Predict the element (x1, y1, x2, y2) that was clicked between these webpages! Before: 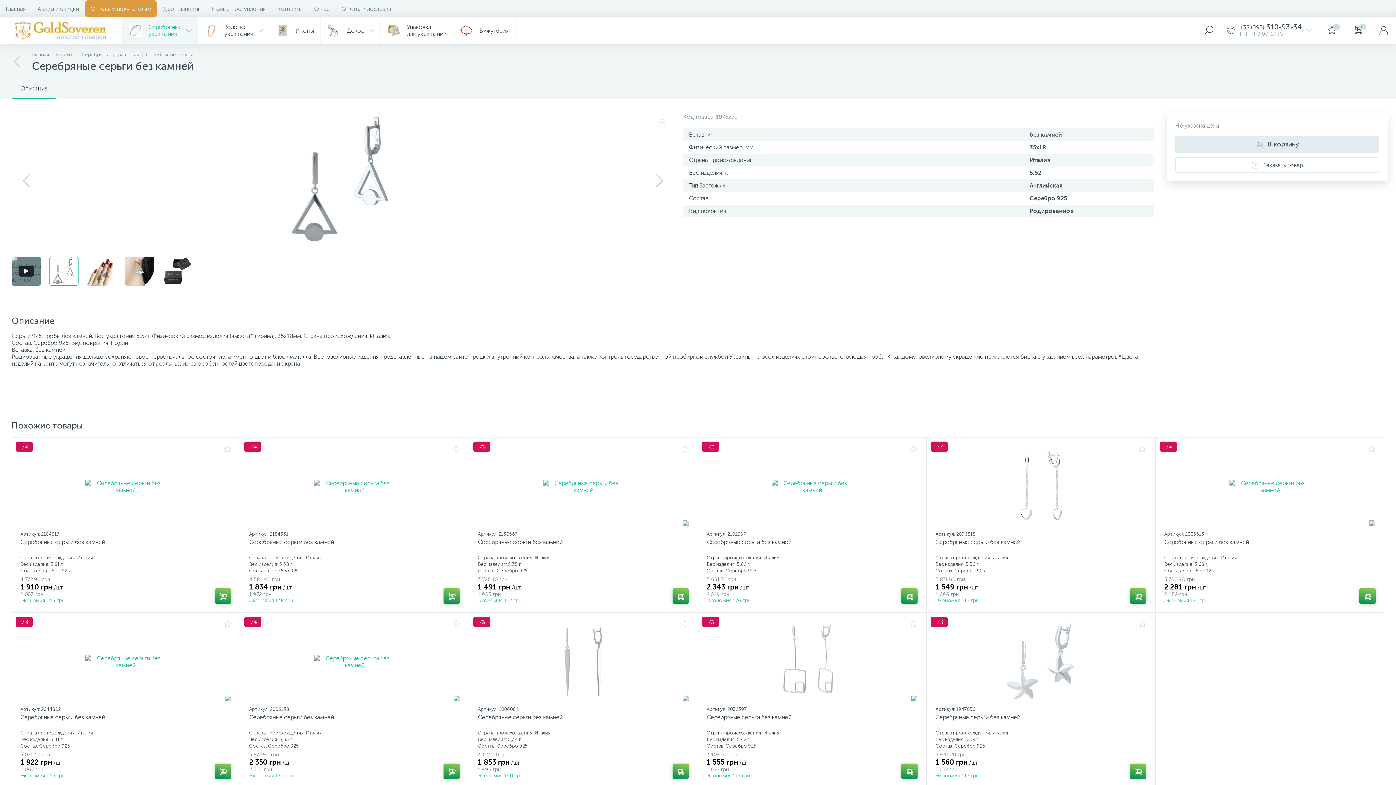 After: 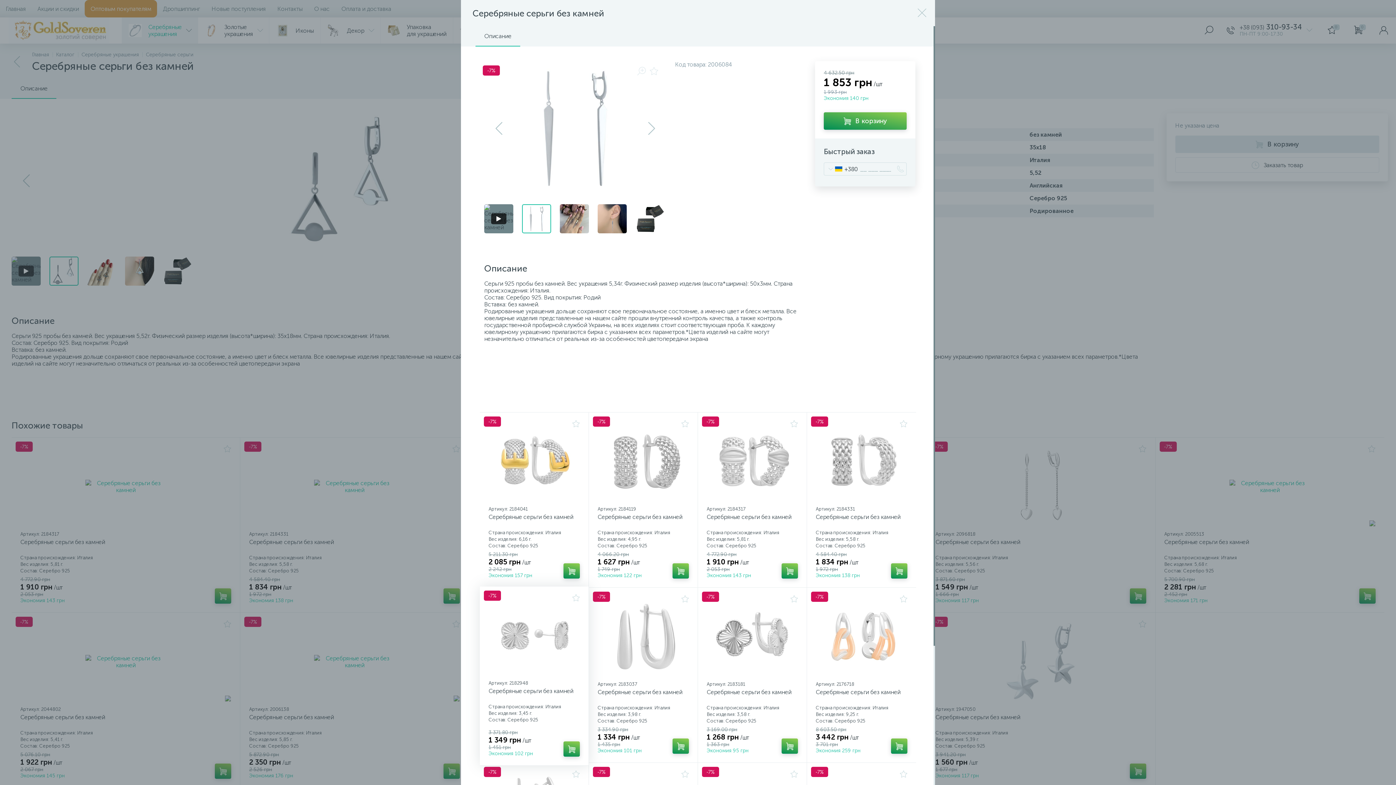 Action: label: -7% bbox: (478, 621, 688, 702)